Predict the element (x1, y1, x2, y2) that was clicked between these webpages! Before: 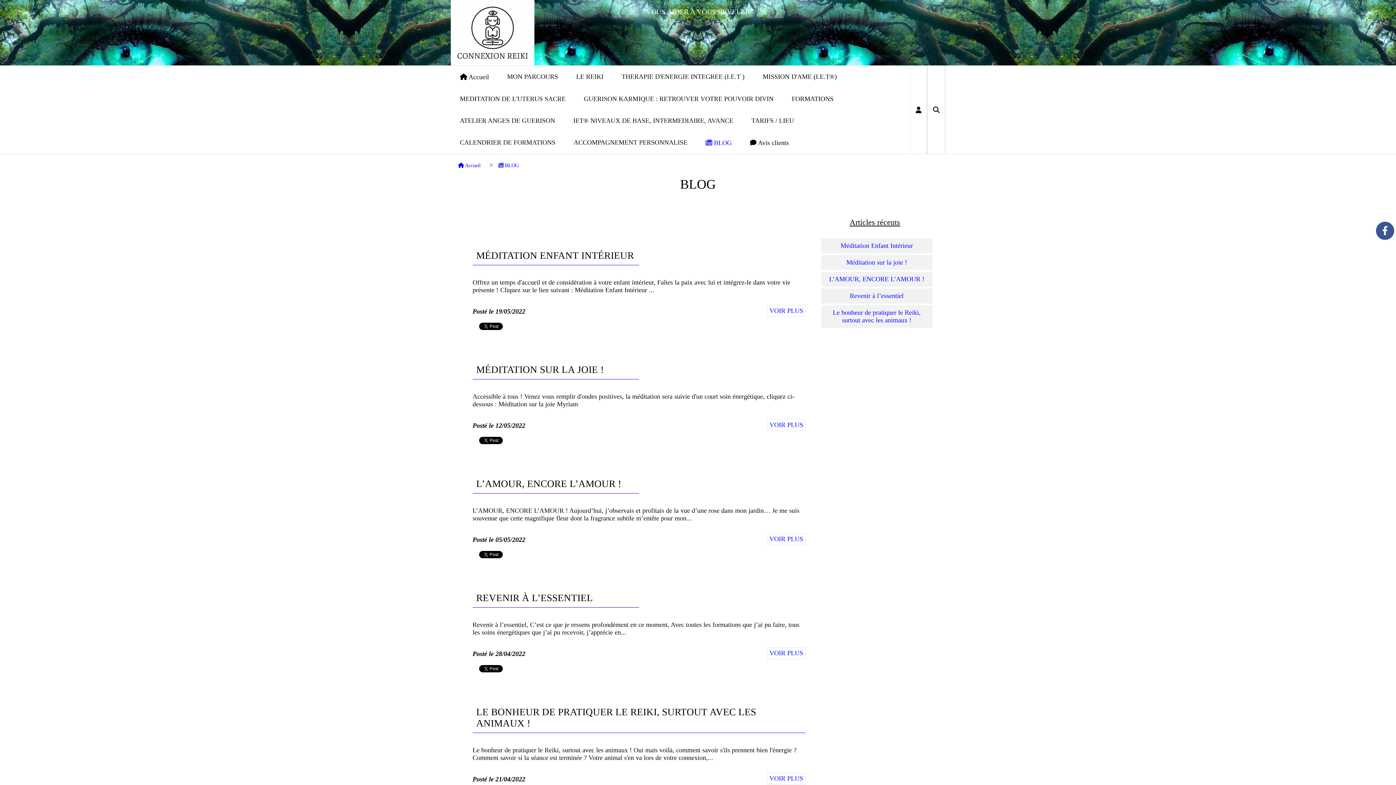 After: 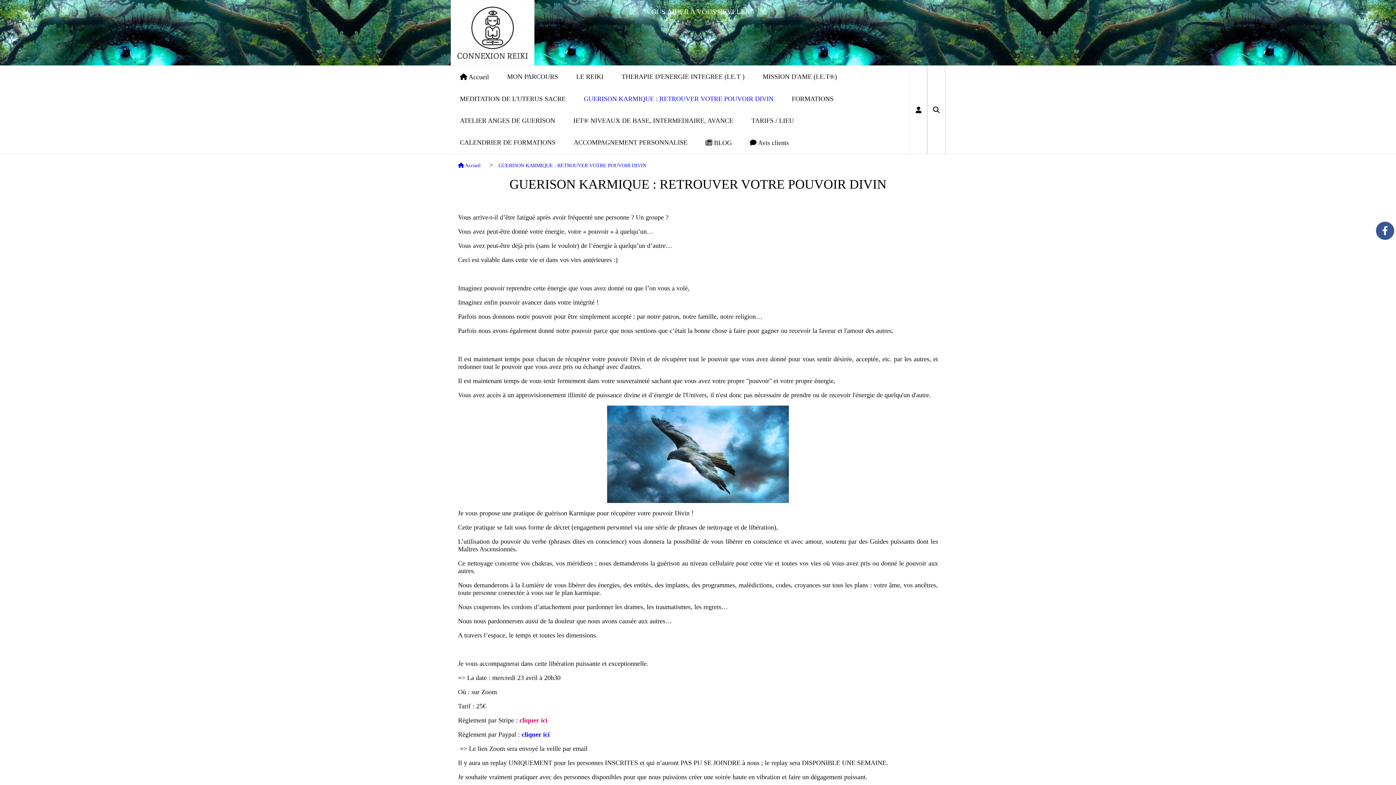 Action: bbox: (574, 88, 782, 109) label: GUERISON KARMIQUE : RETROUVER VOTRE POUVOIR DIVIN